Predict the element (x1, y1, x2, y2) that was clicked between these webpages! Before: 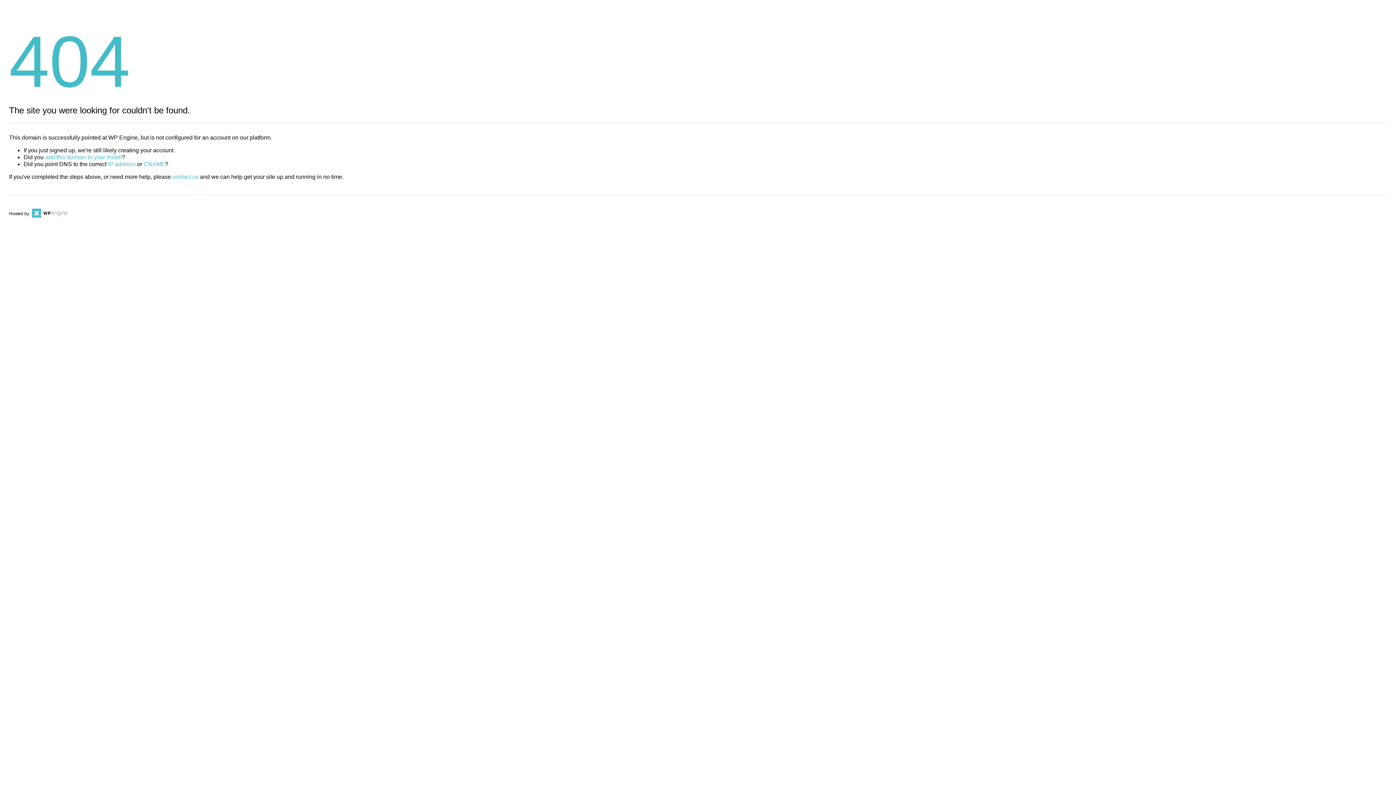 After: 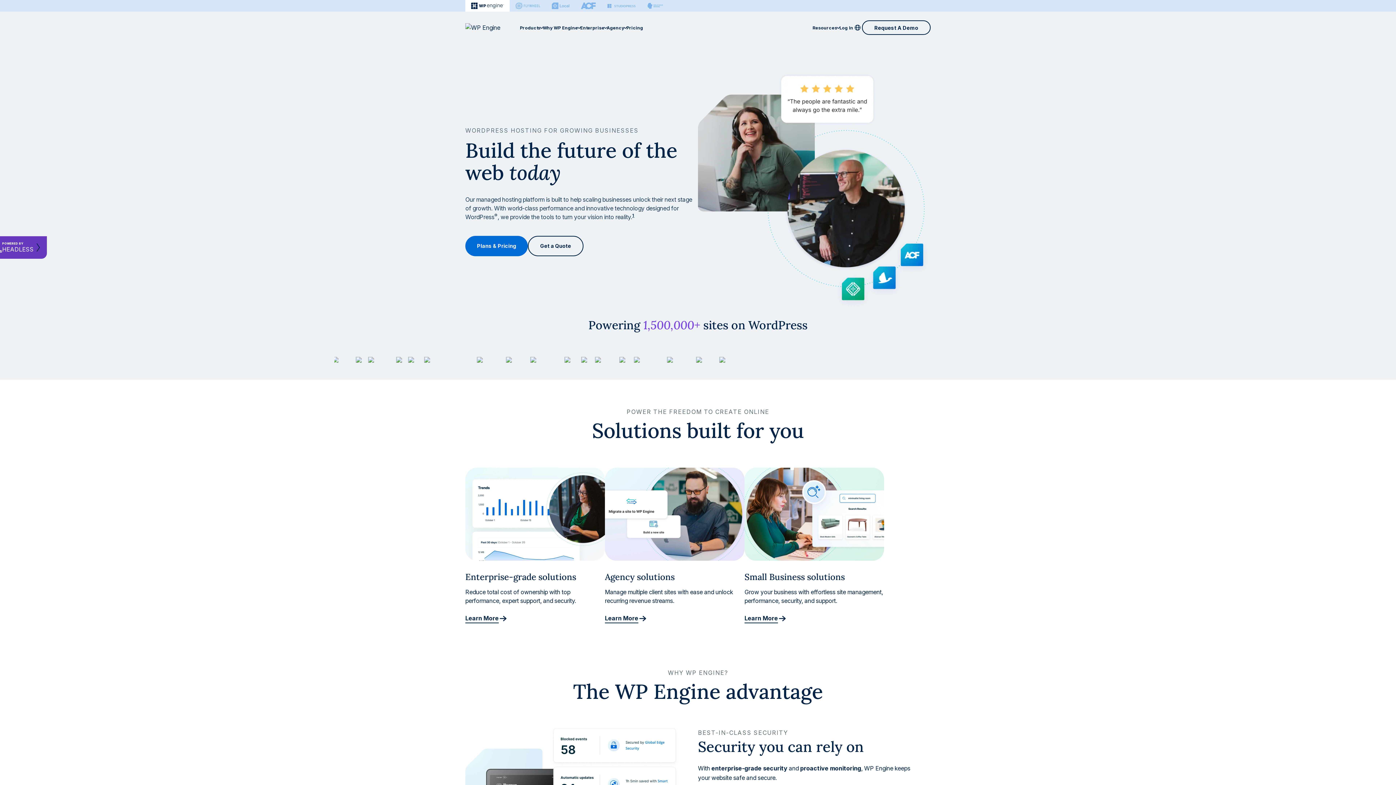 Action: bbox: (30, 211, 67, 216)